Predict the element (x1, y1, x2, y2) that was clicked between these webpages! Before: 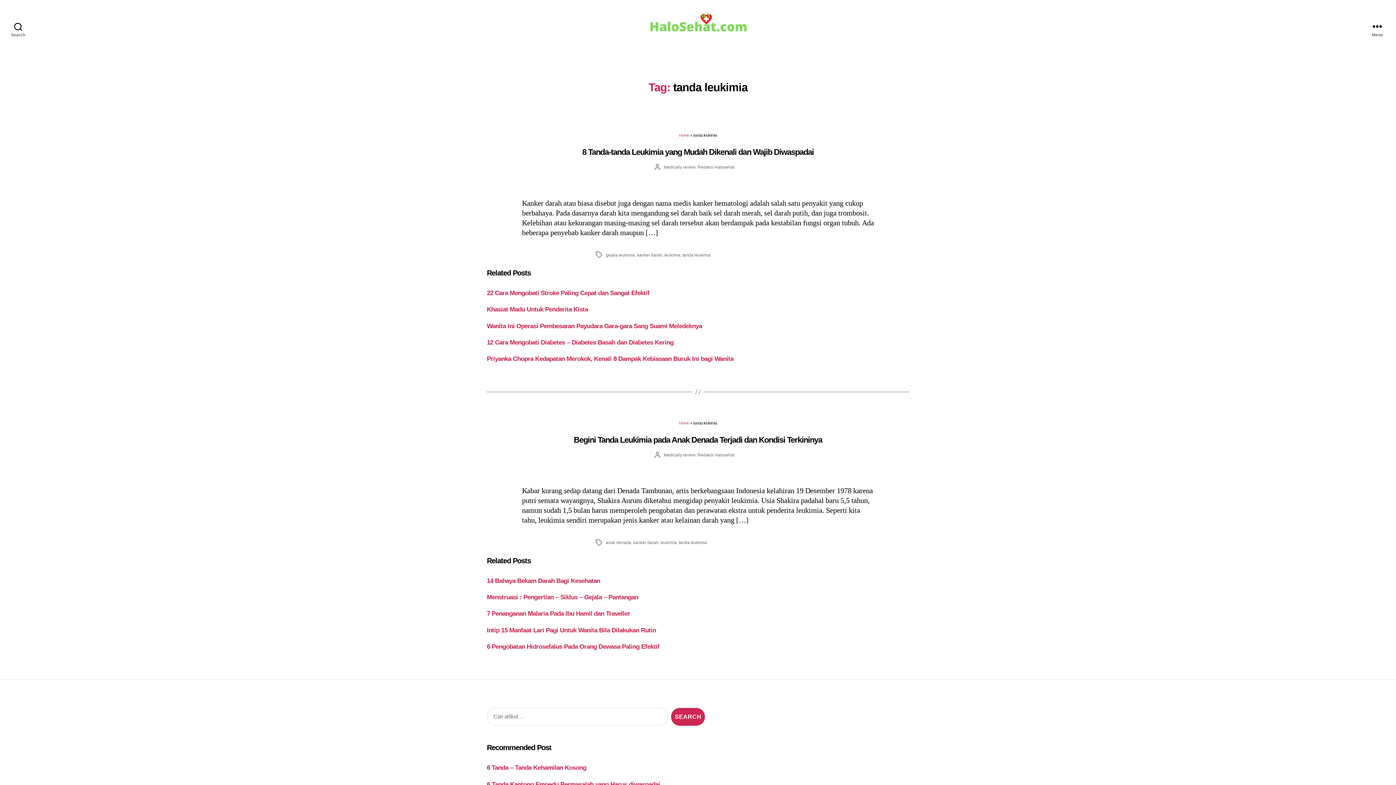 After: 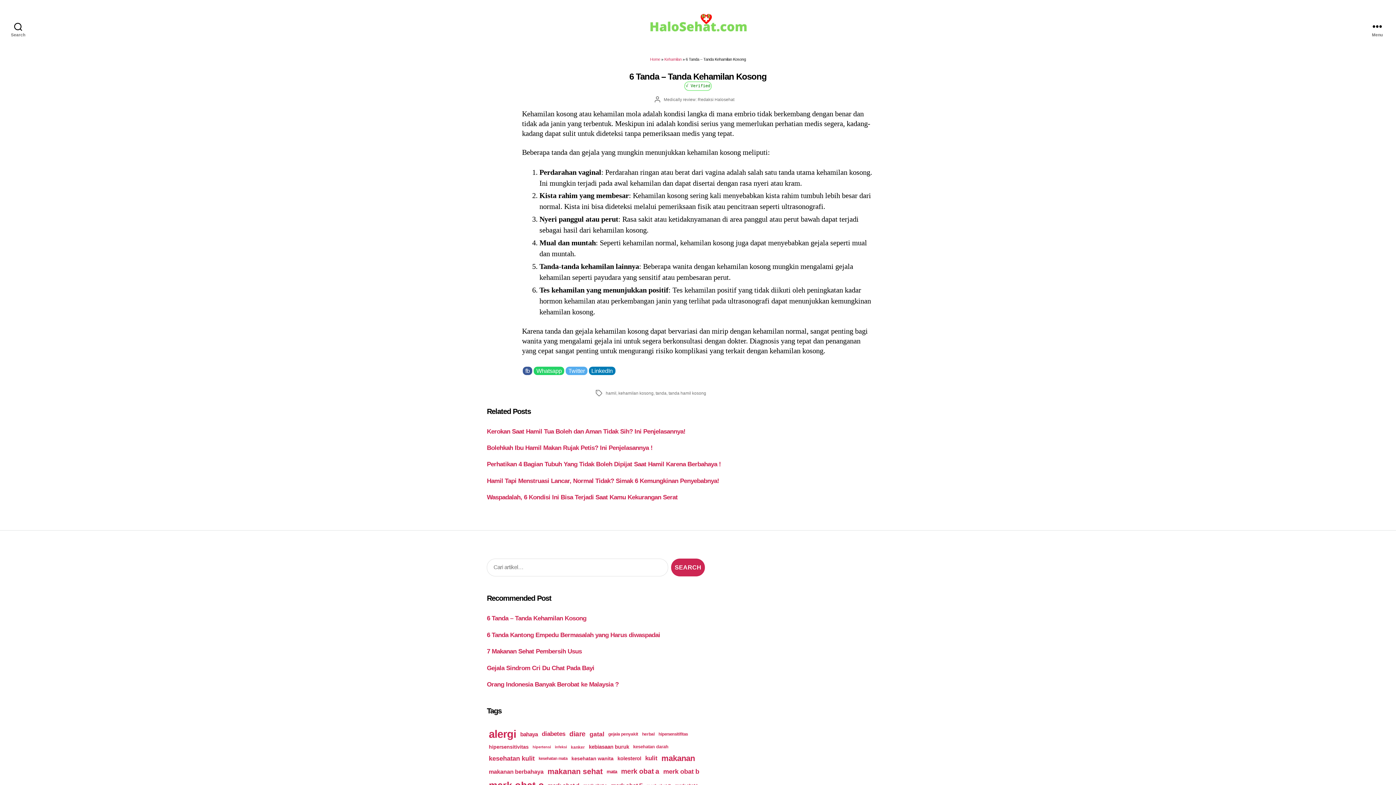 Action: label: 6 Tanda – Tanda Kehamilan Kosong bbox: (486, 764, 586, 771)